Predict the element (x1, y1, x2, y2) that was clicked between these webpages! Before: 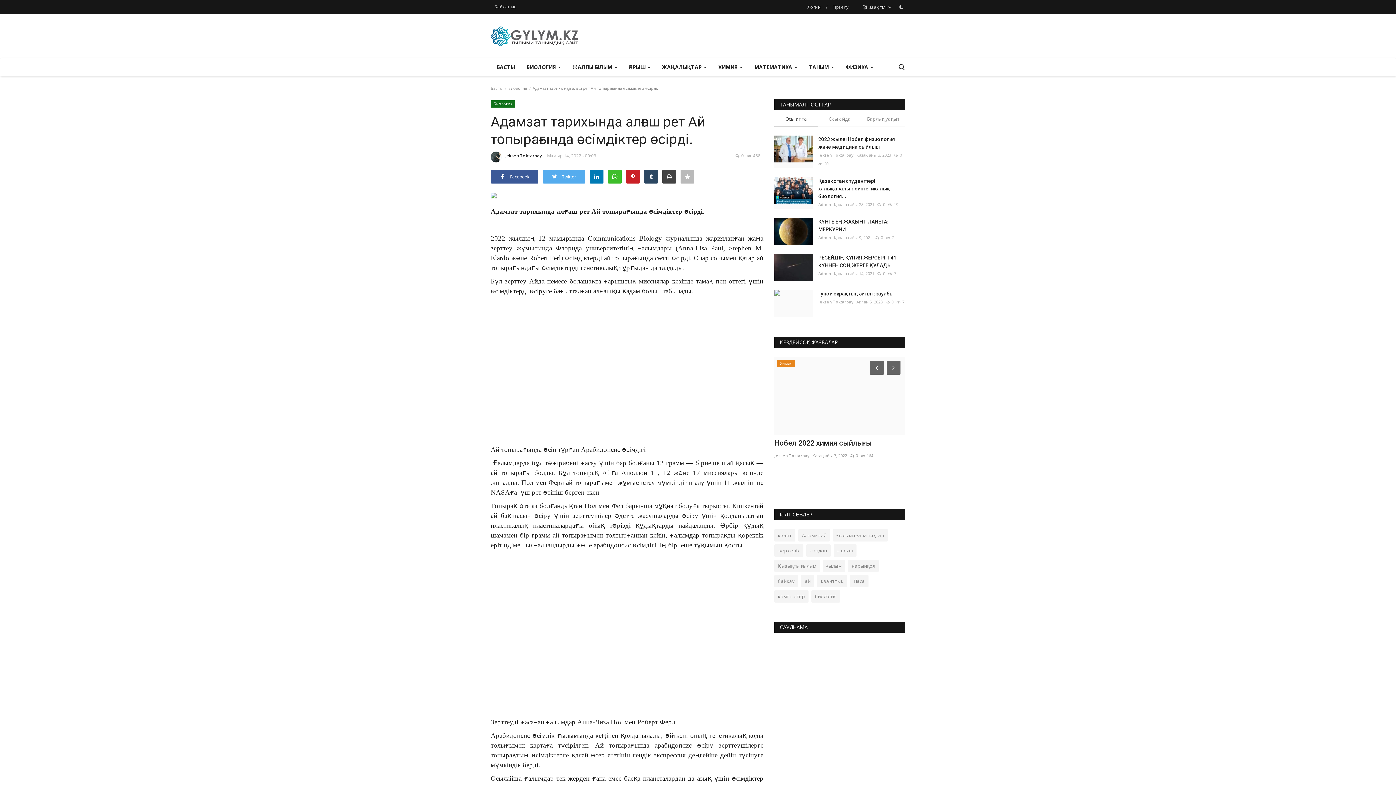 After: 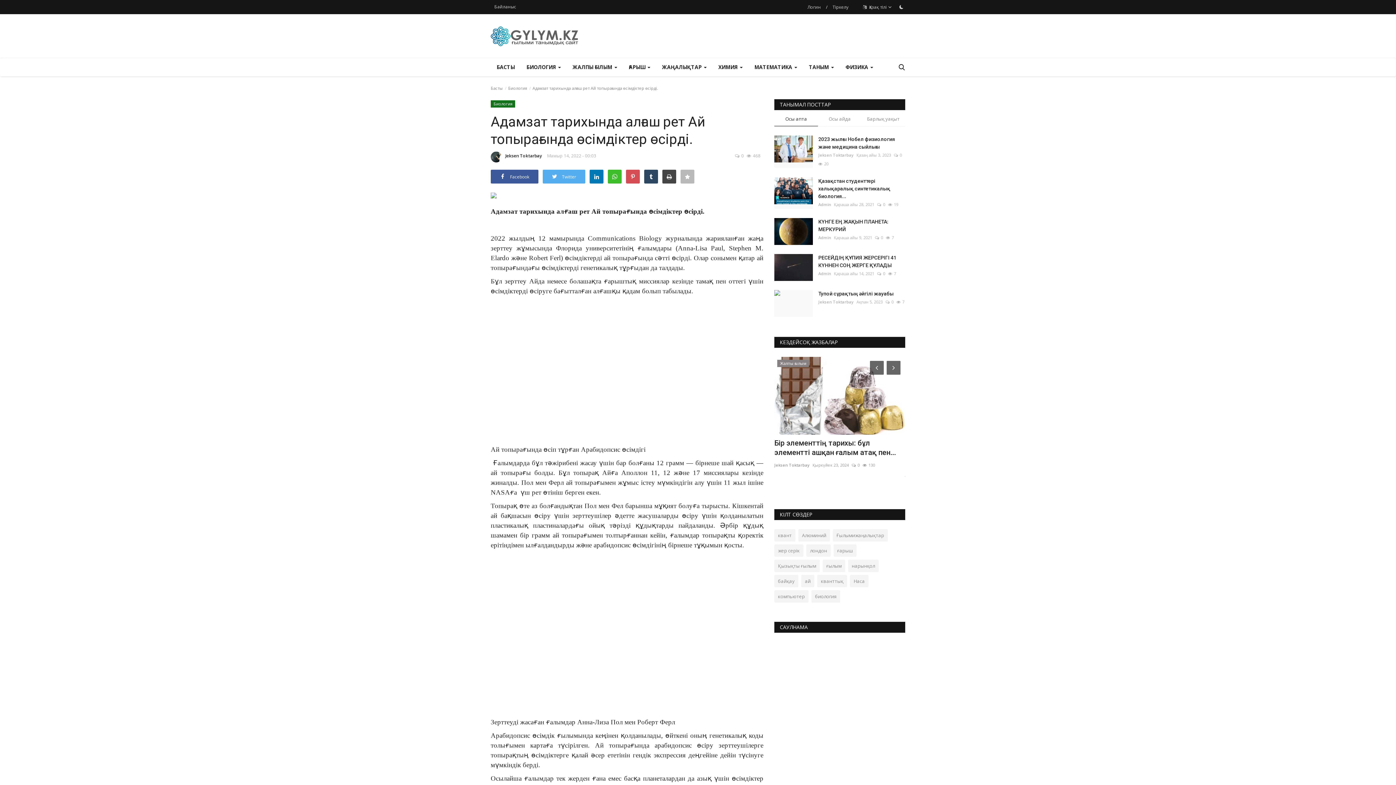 Action: bbox: (626, 169, 640, 183)